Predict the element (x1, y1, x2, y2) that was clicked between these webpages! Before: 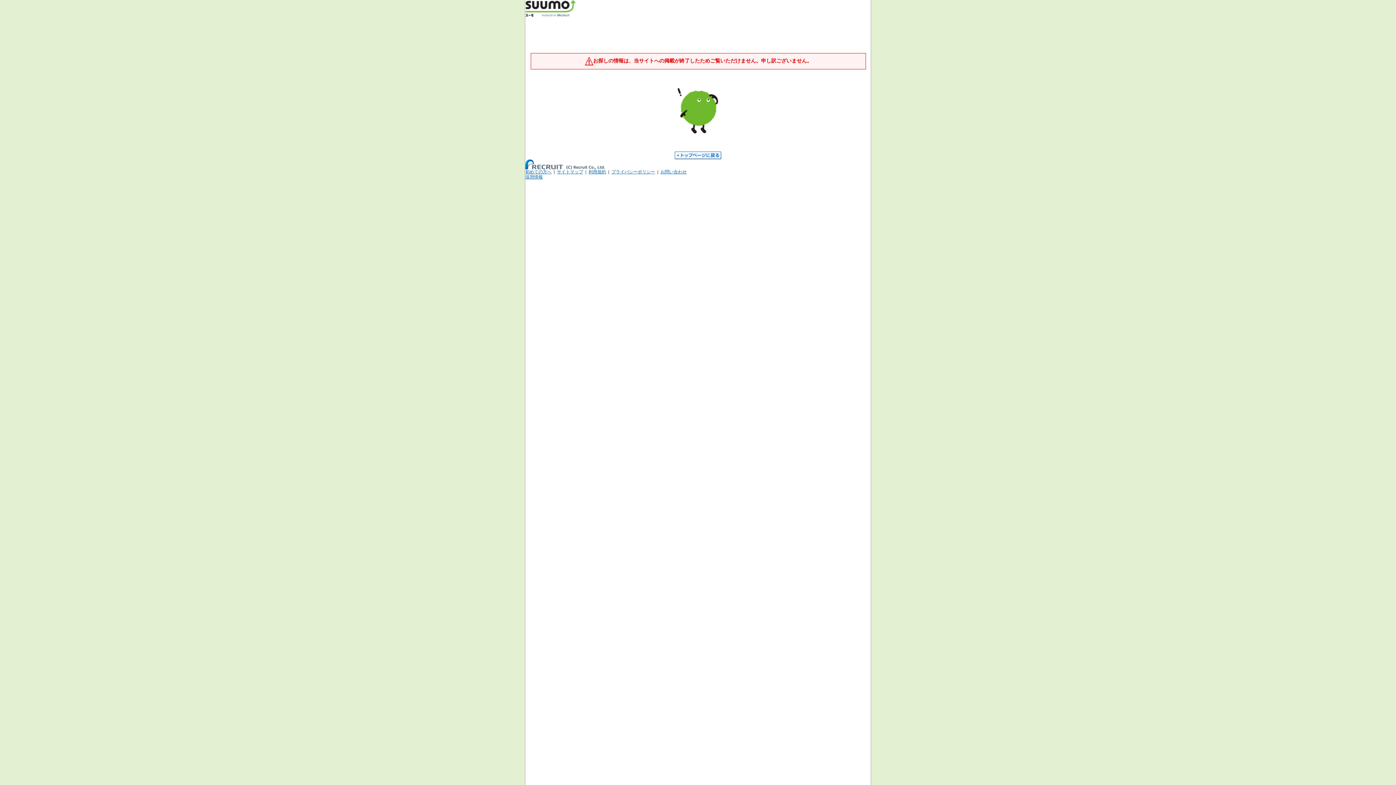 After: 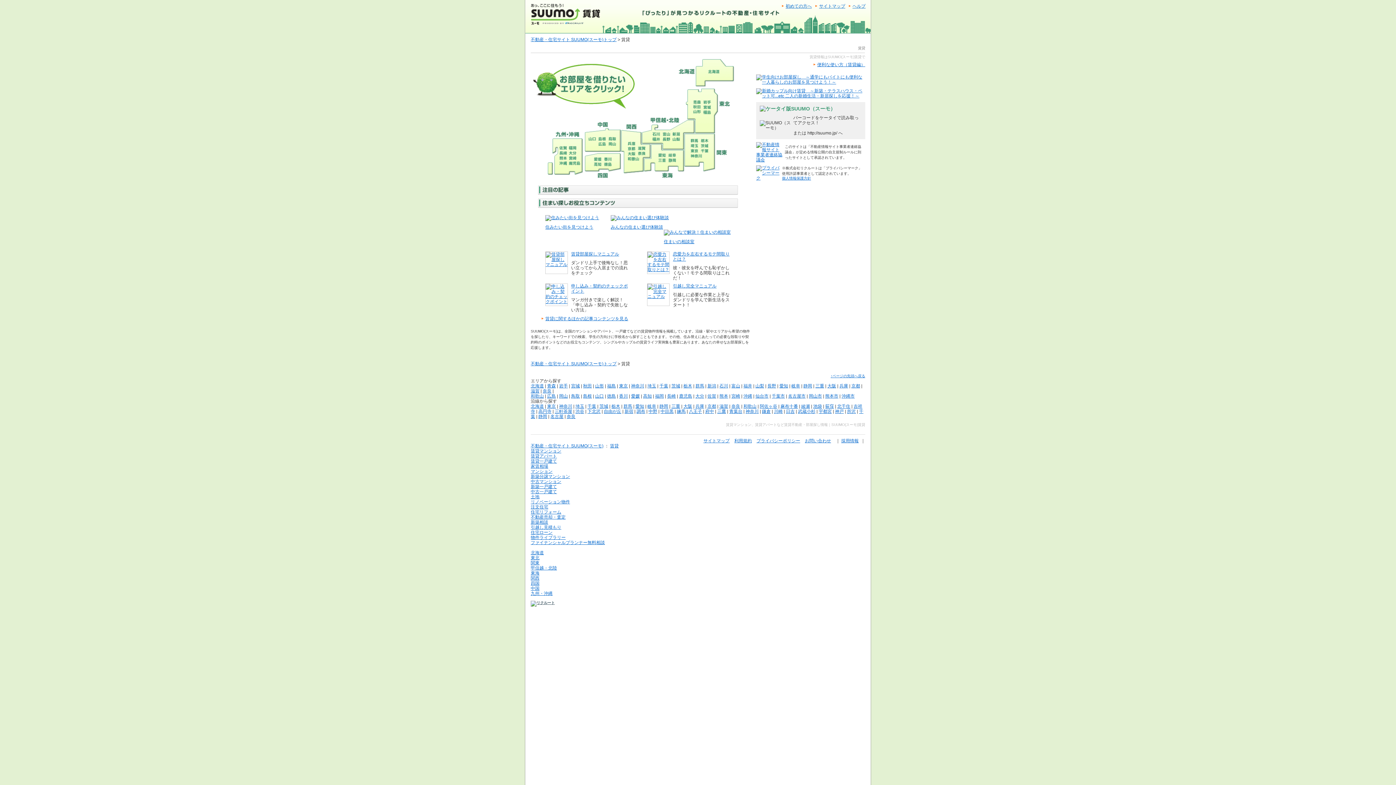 Action: bbox: (674, 155, 721, 160)